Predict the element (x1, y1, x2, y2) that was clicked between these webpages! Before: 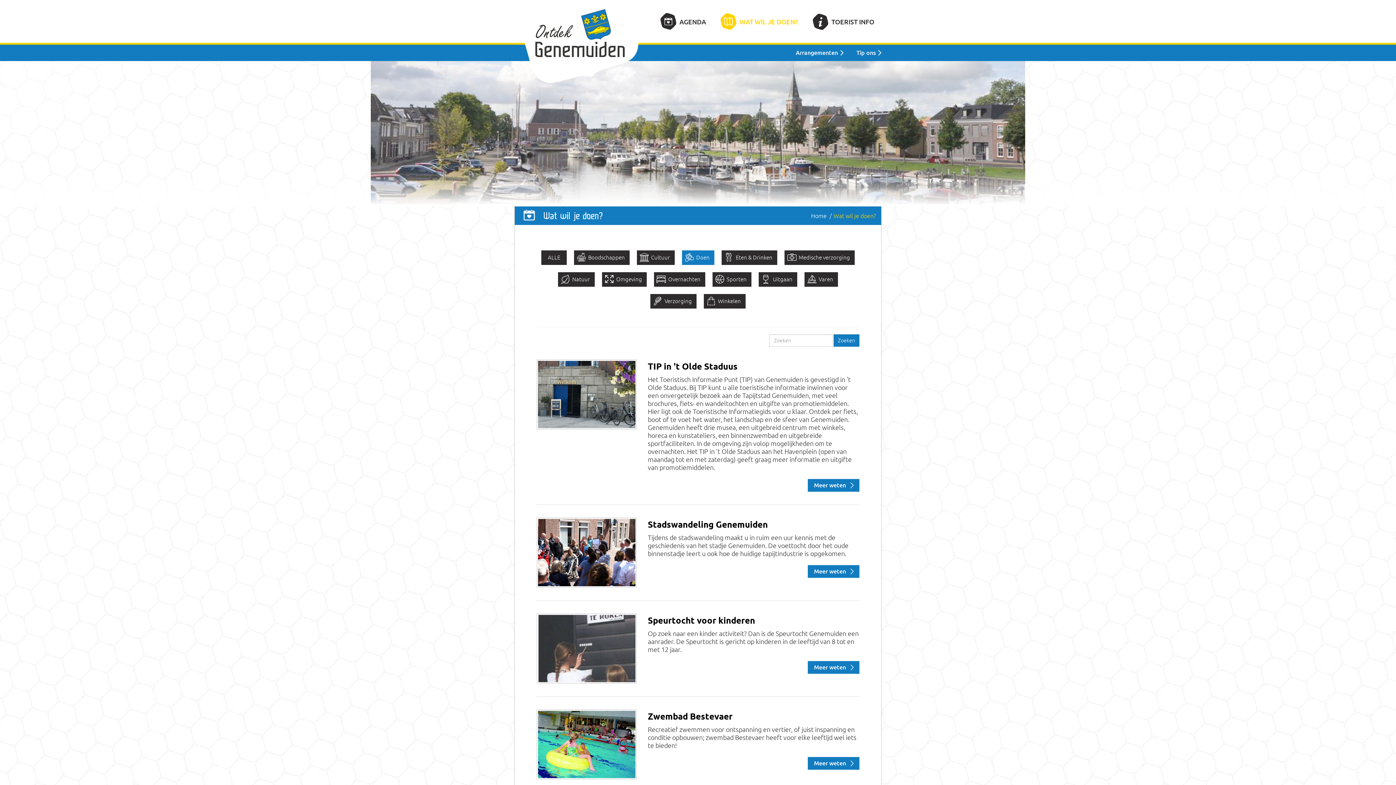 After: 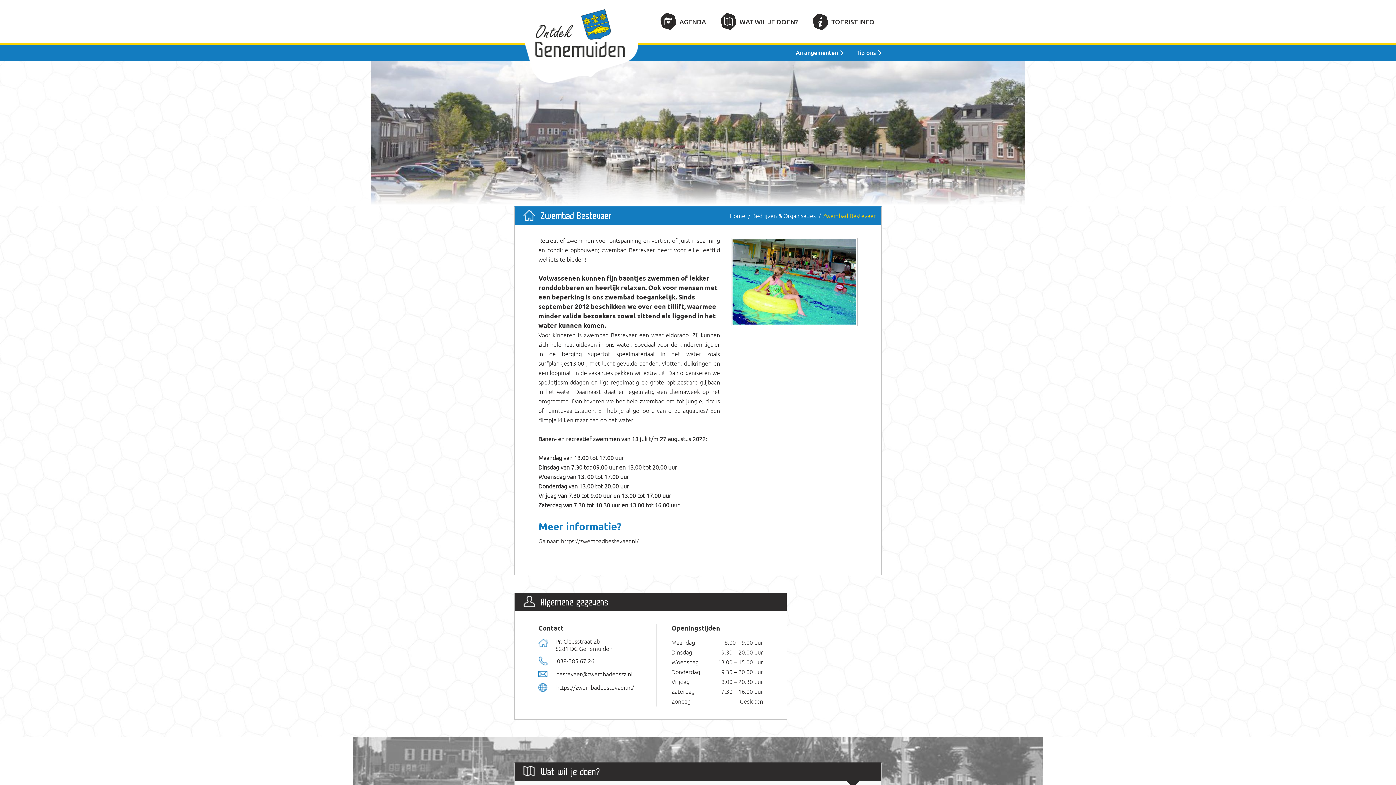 Action: bbox: (536, 709, 859, 780) label: Zwembad Bestevaer

Recreatief zwemmen voor ontspanning en vertier, of juist inspanning en conditie opbouwen; zwembad Bestevaer heeft voor elke leeftijd wel iets te bieden!

Meer weten